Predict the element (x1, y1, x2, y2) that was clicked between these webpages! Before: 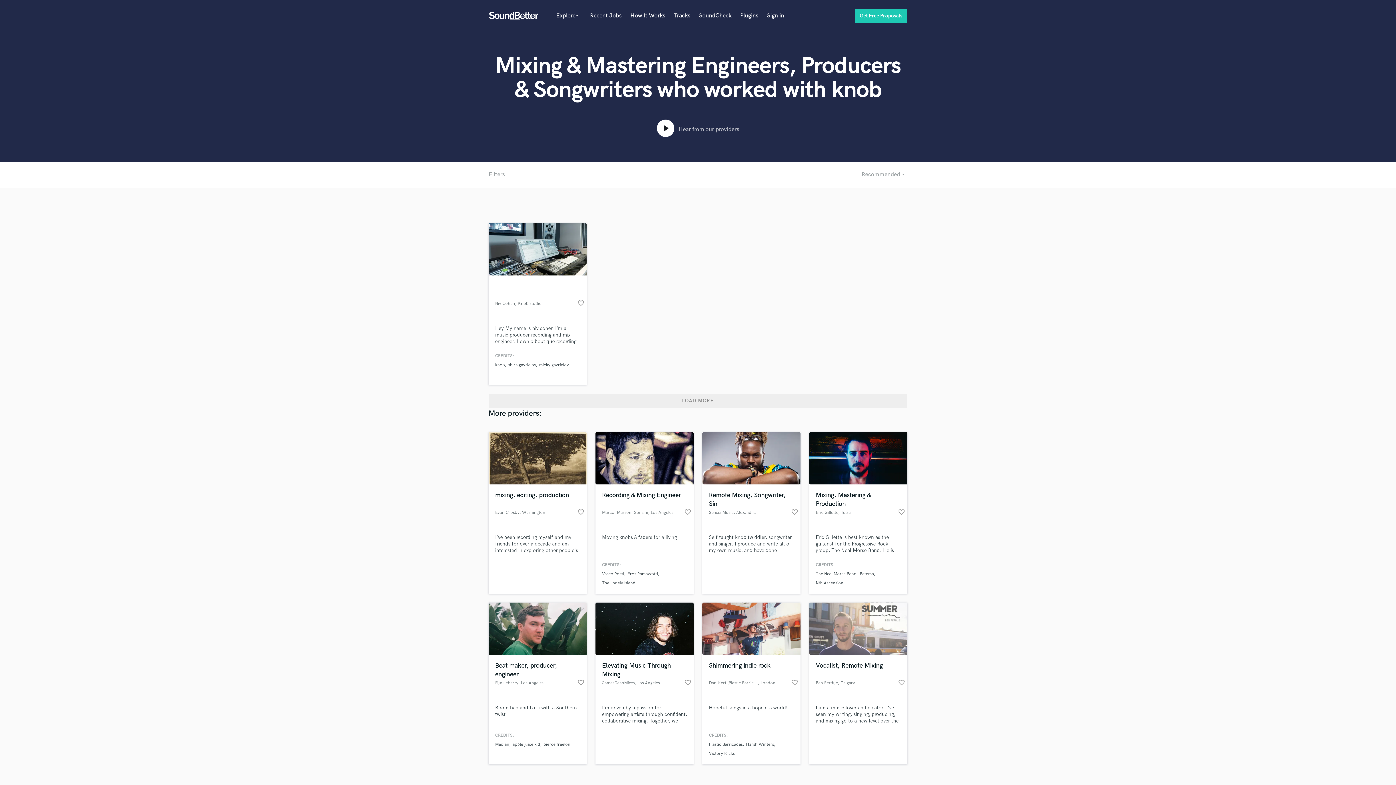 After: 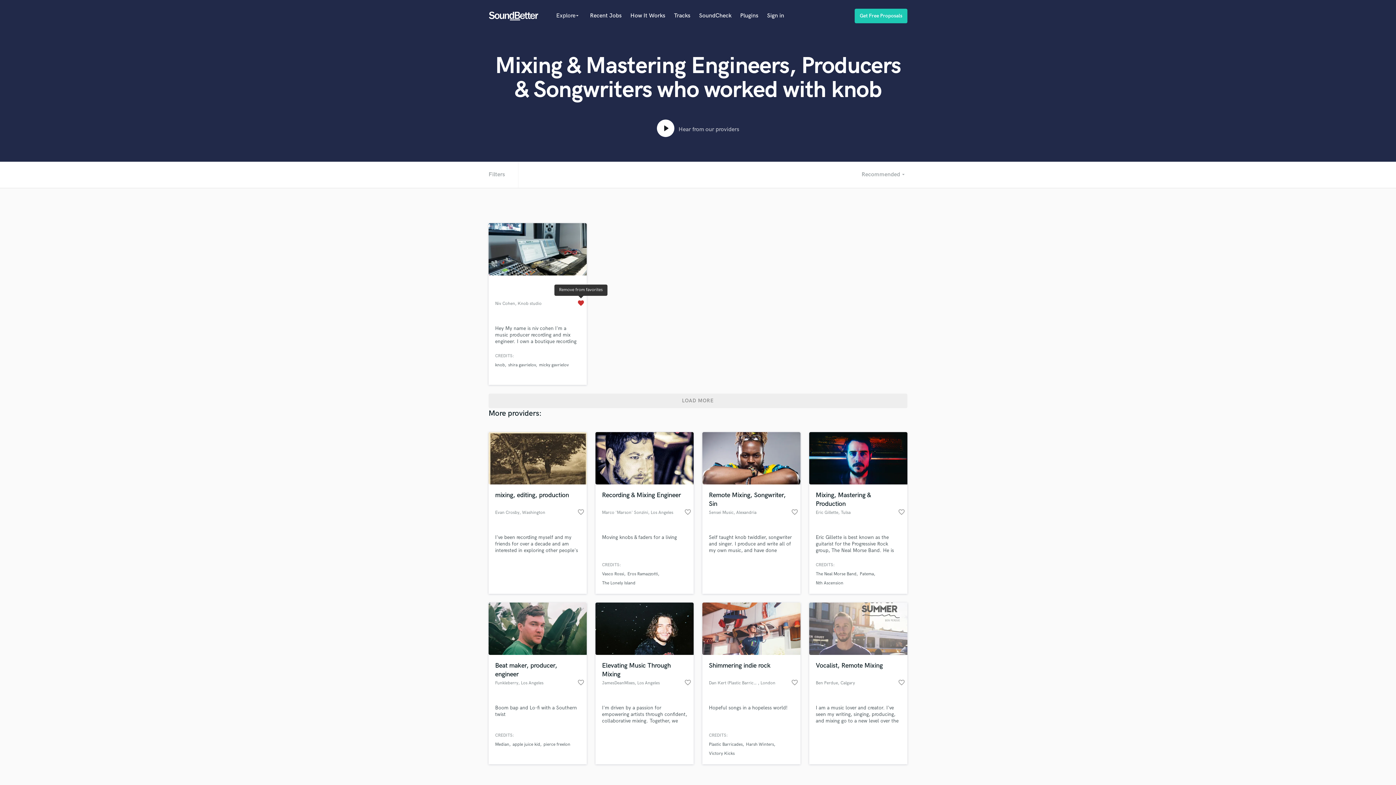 Action: bbox: (577, 299, 584, 309) label: favorite_border